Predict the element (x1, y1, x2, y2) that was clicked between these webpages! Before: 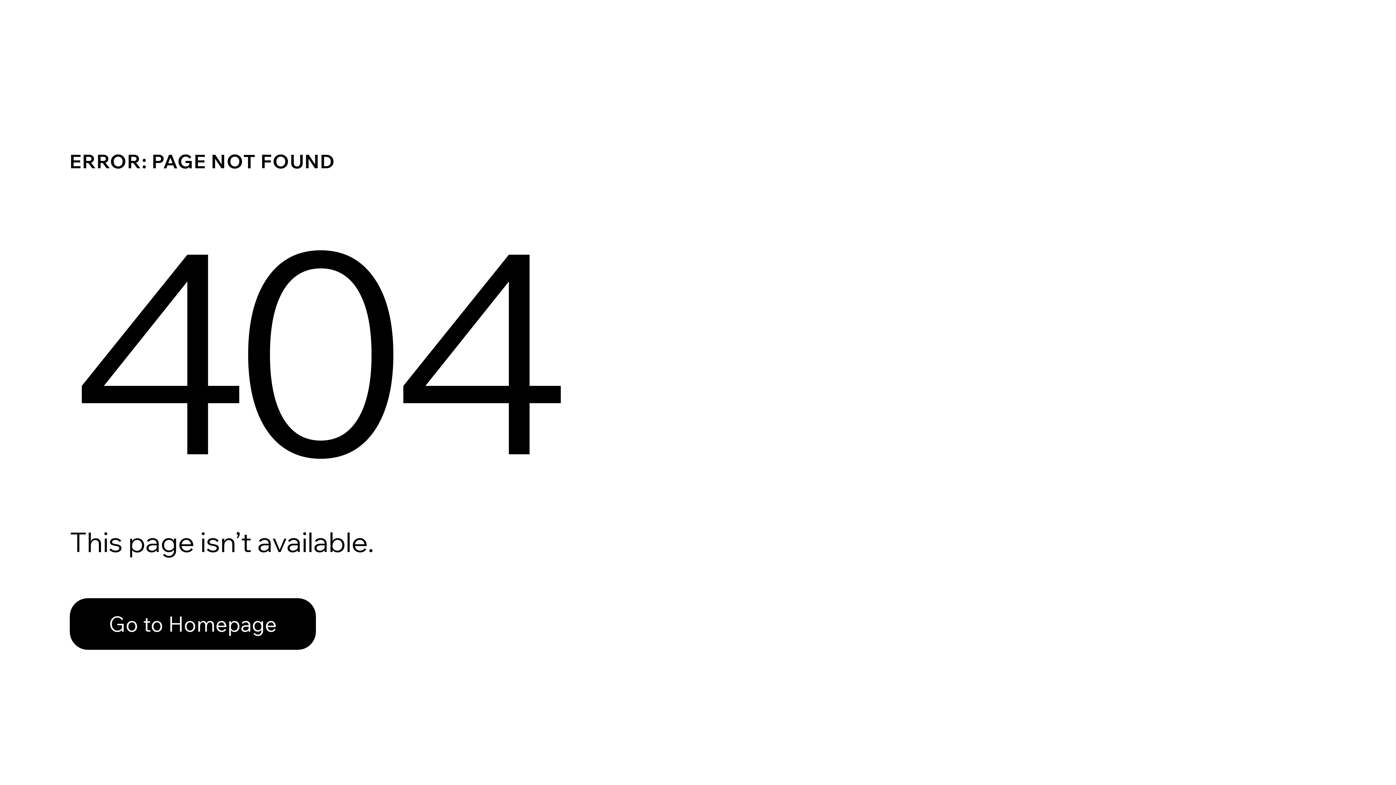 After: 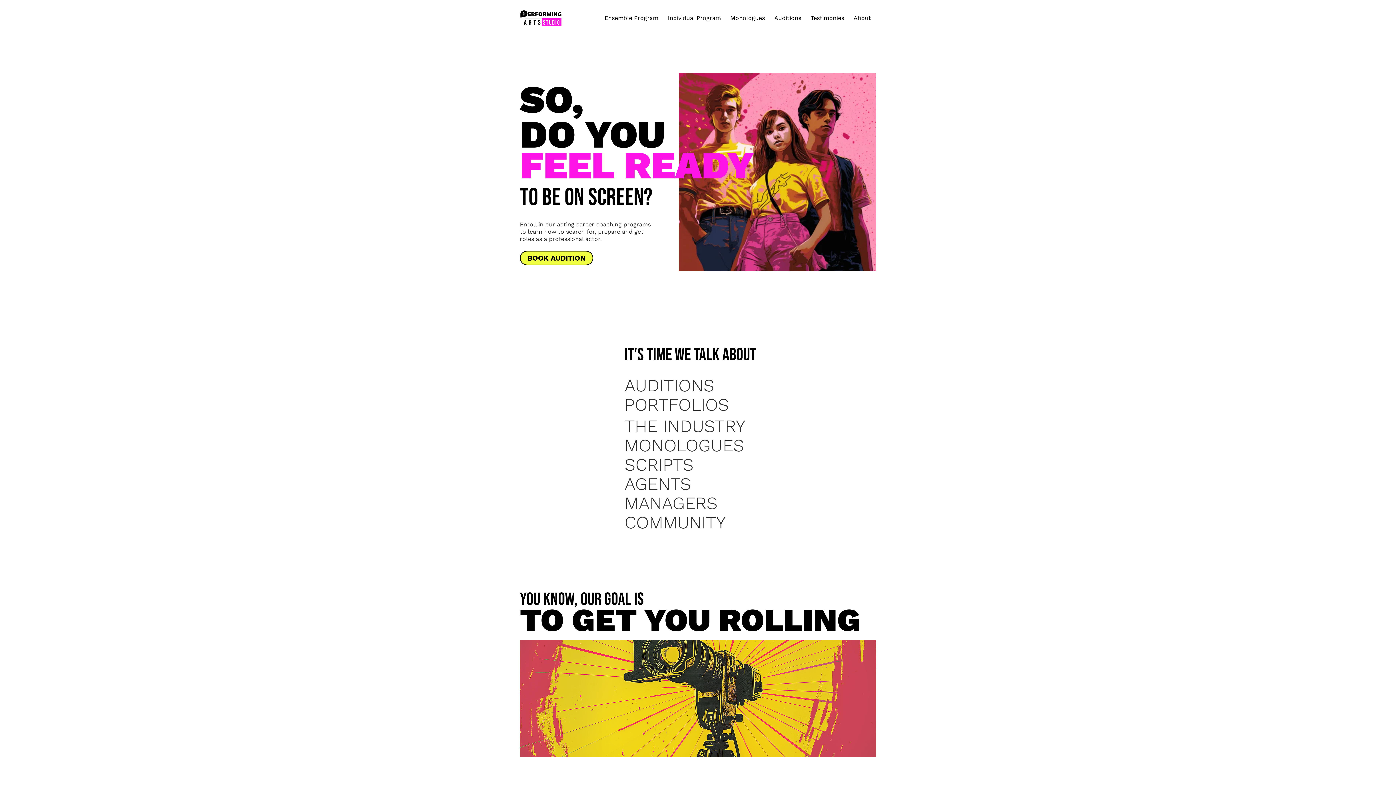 Action: bbox: (69, 598, 316, 650) label: Go to Homepage